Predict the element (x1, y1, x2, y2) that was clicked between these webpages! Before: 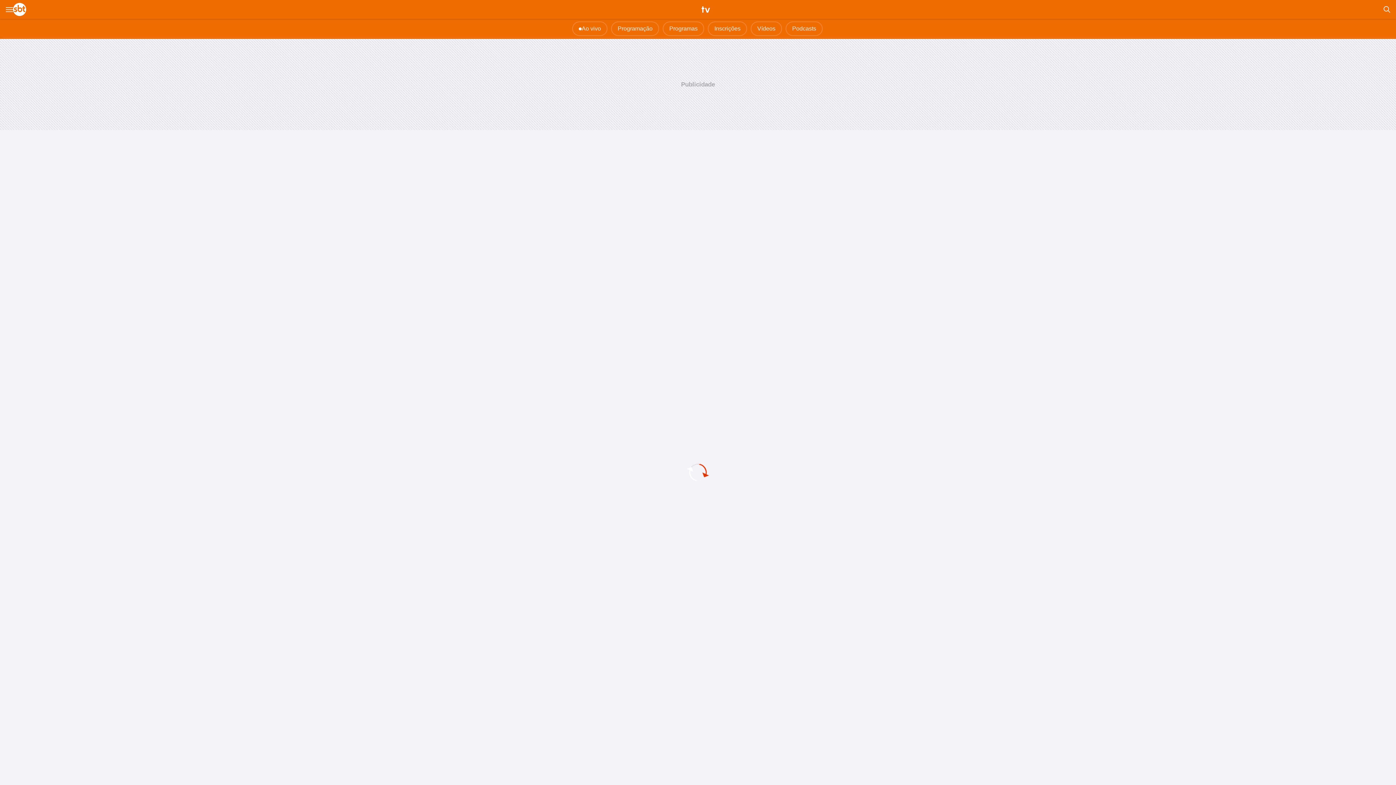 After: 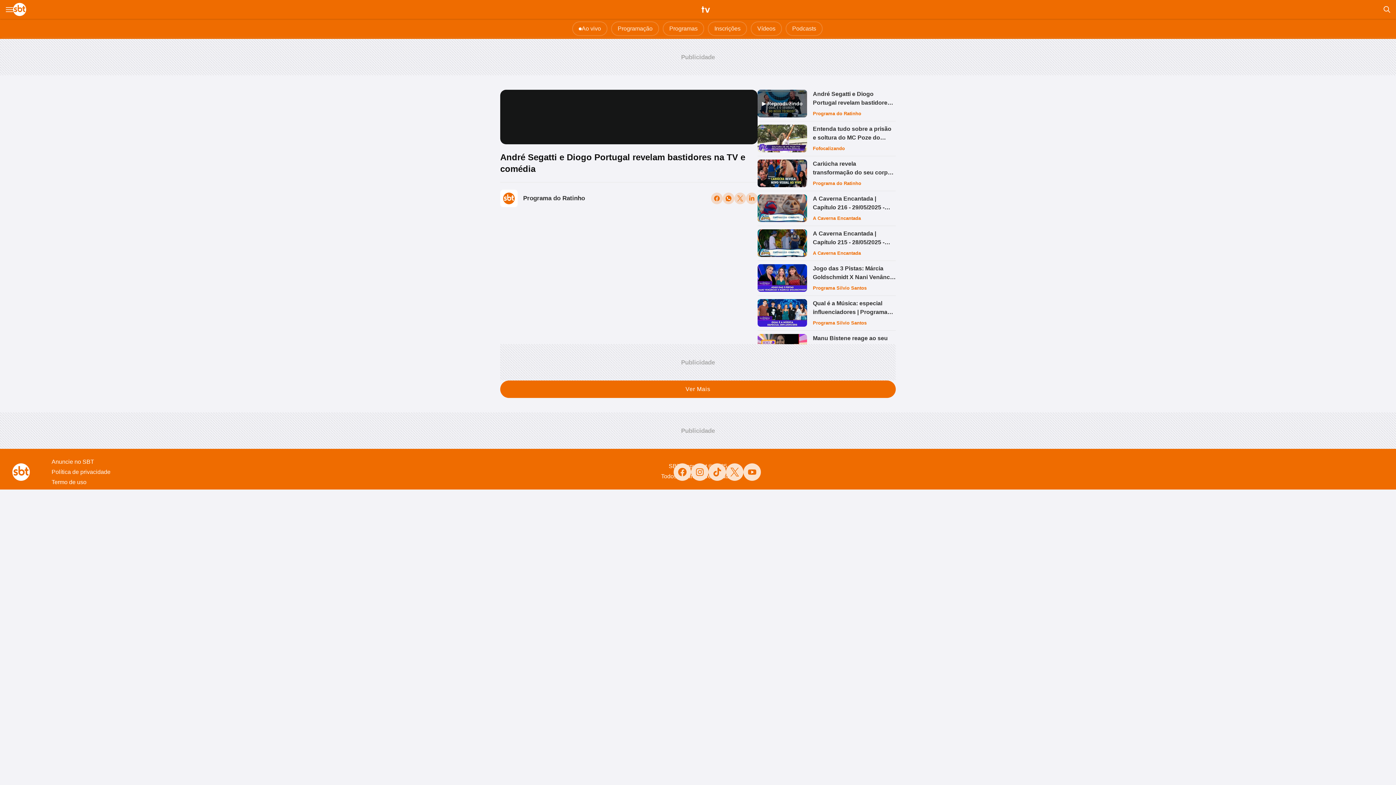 Action: label: Vídeos bbox: (750, 21, 785, 36)